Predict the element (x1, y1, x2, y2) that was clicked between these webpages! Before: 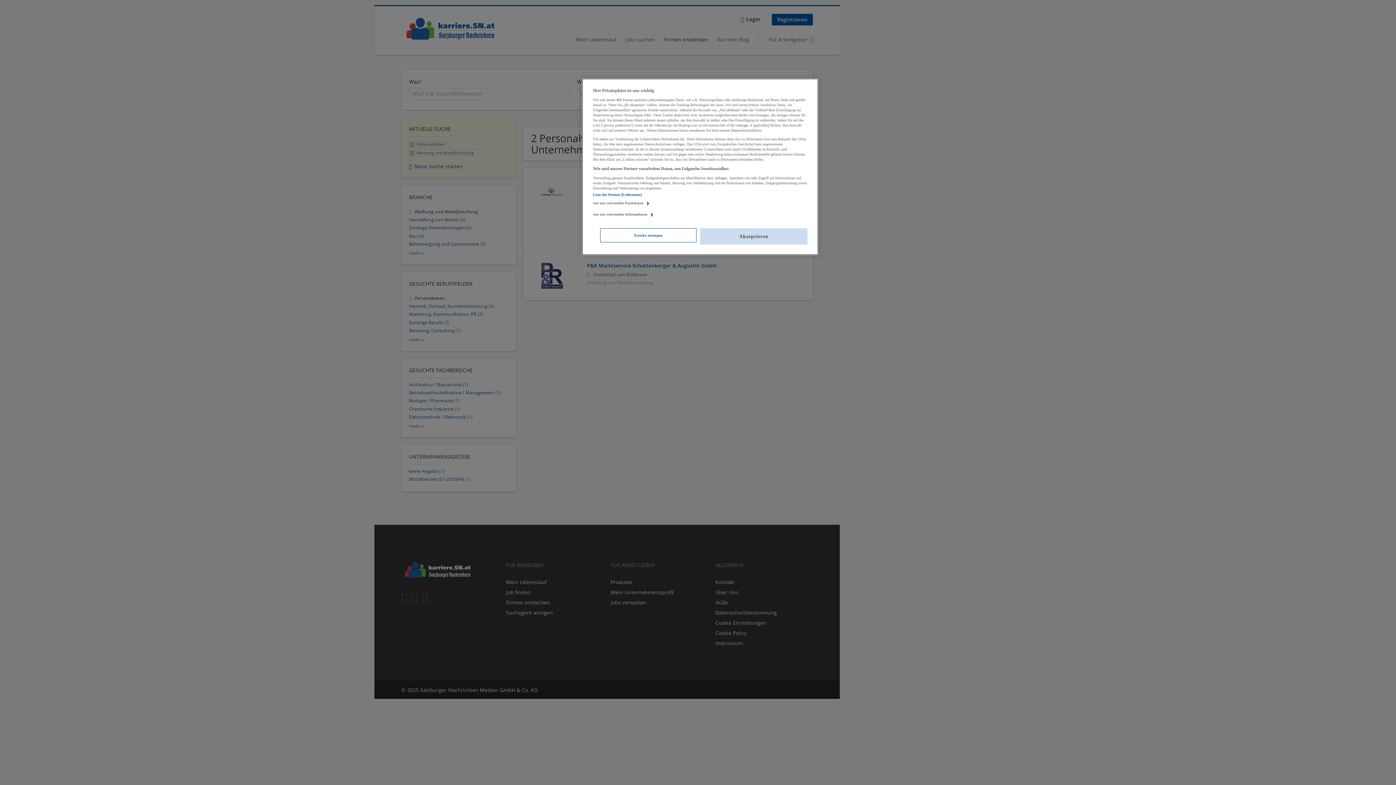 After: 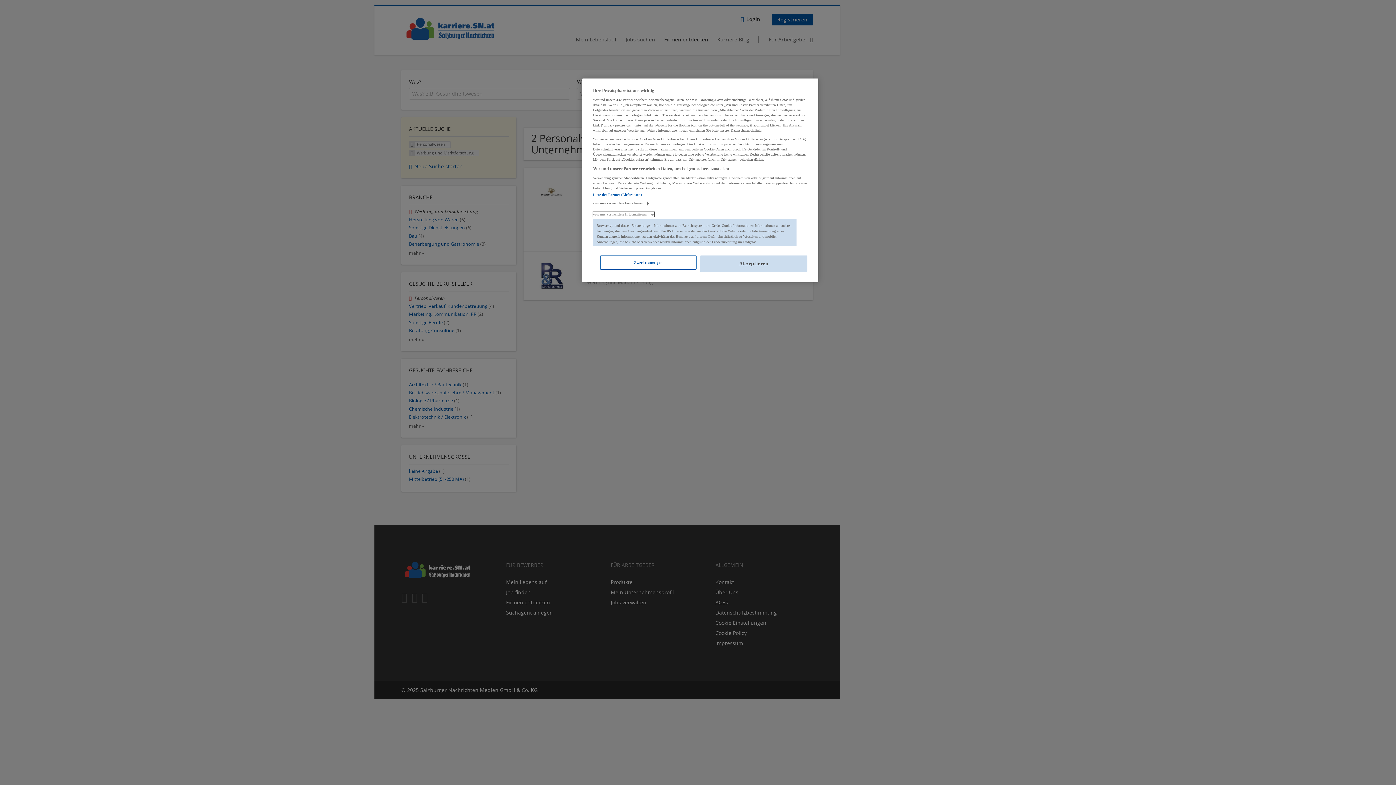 Action: bbox: (593, 212, 654, 217) label: von uns verwendete Informationen